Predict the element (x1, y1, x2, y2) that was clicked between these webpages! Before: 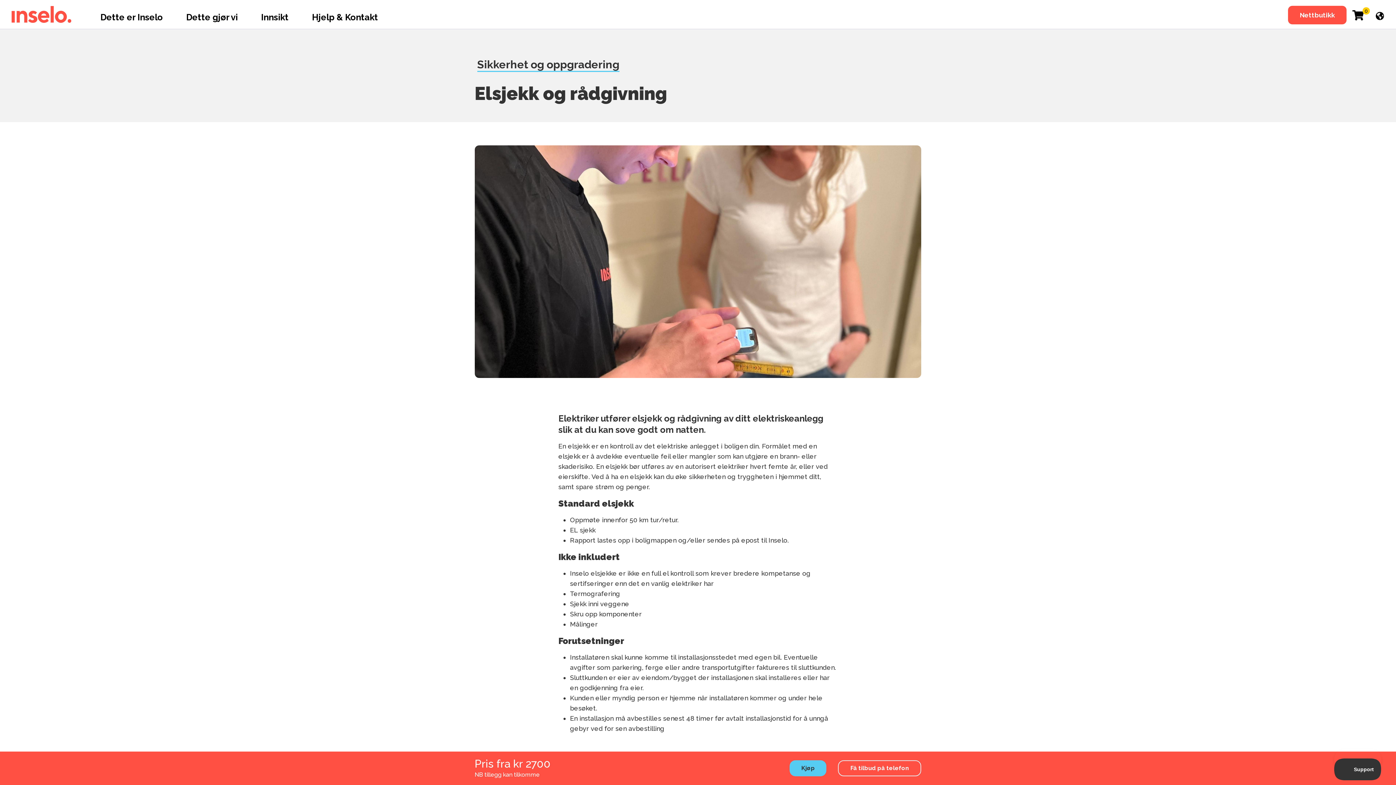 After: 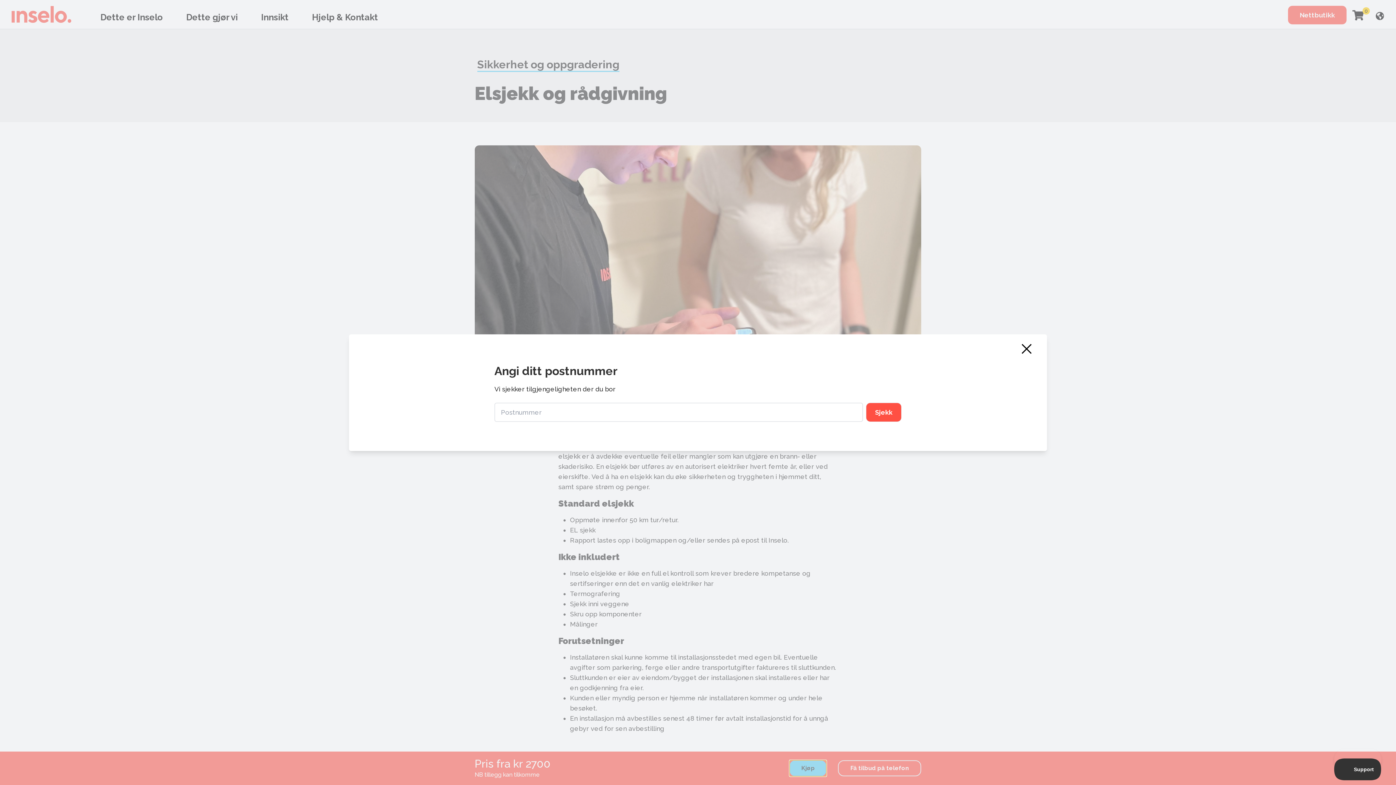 Action: bbox: (789, 760, 826, 776) label: Kjøp